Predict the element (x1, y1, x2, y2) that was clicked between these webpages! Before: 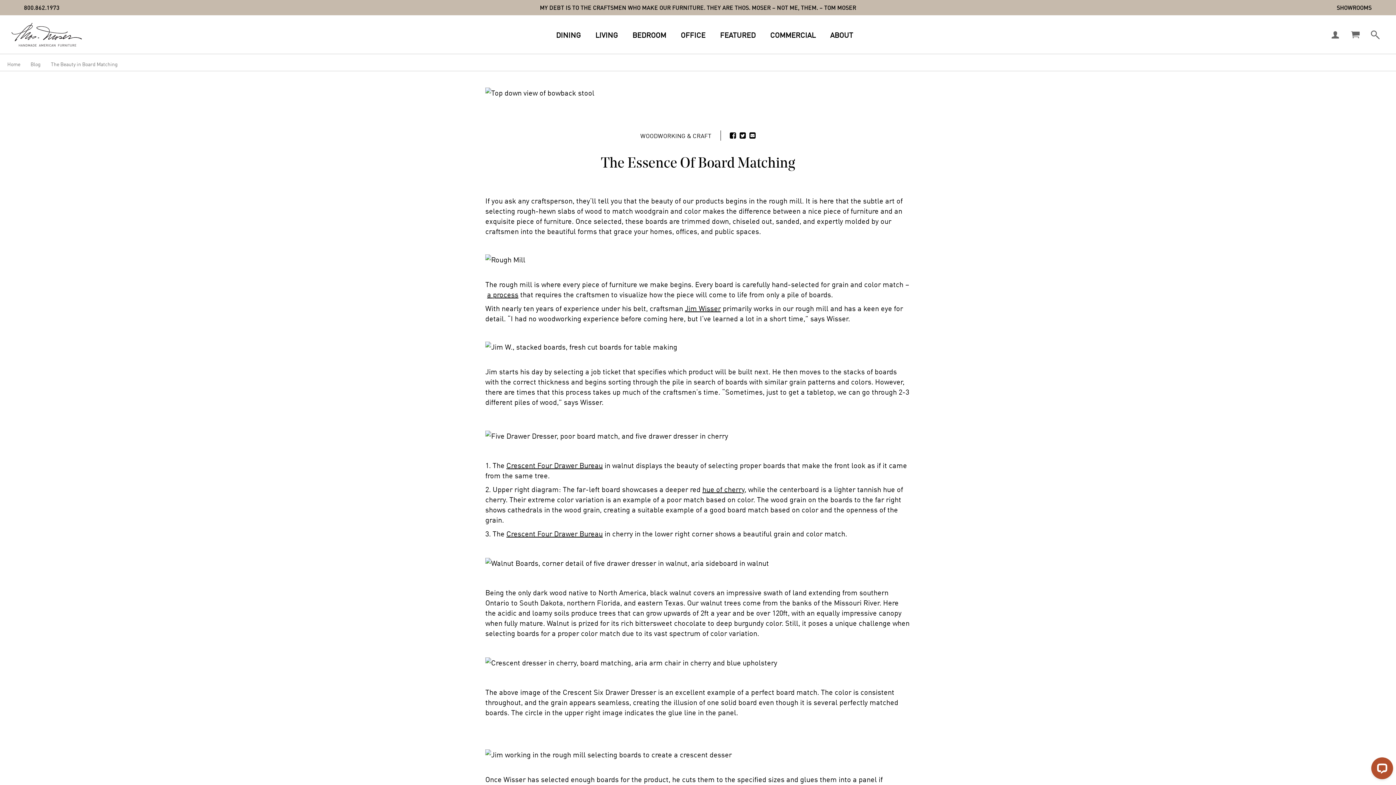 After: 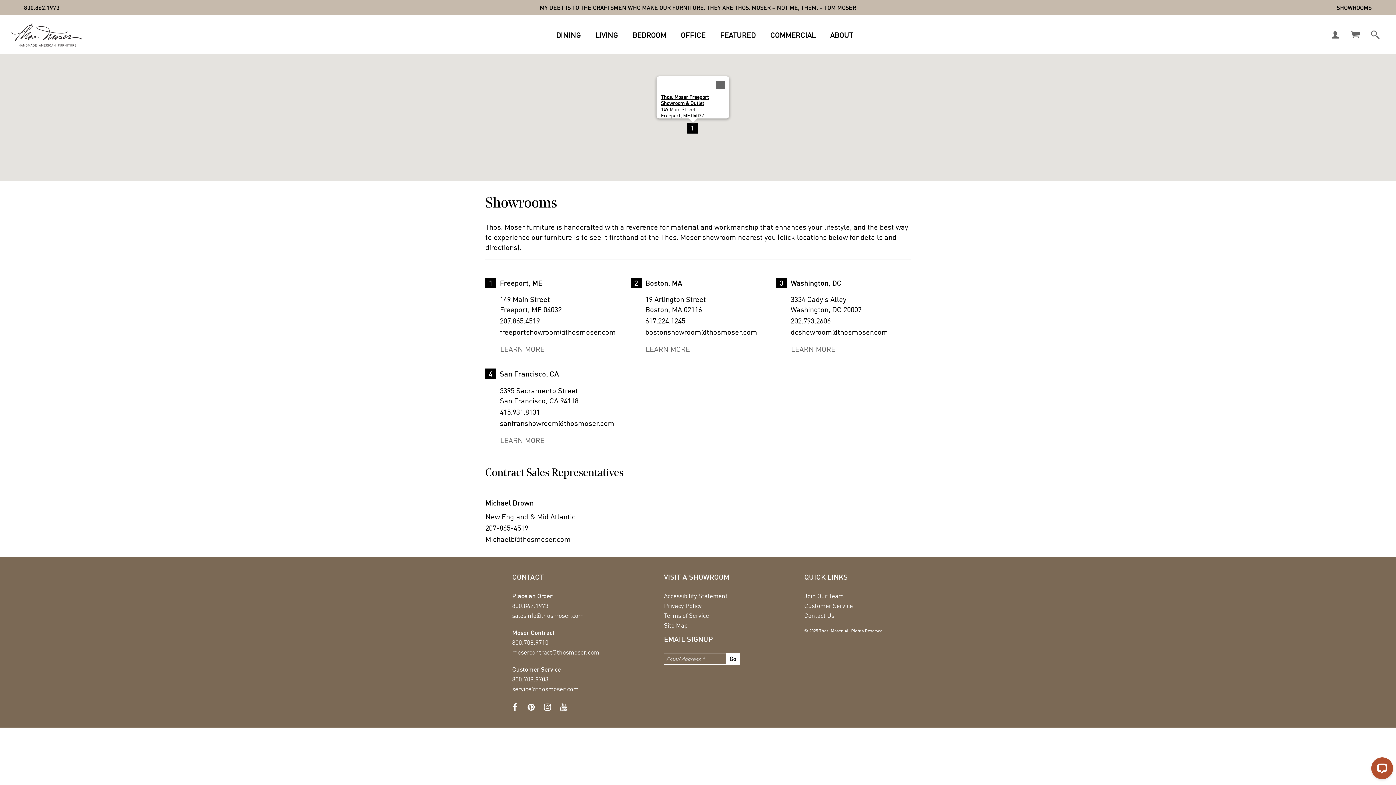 Action: label: SHOWROOMS bbox: (1337, 3, 1372, 11)